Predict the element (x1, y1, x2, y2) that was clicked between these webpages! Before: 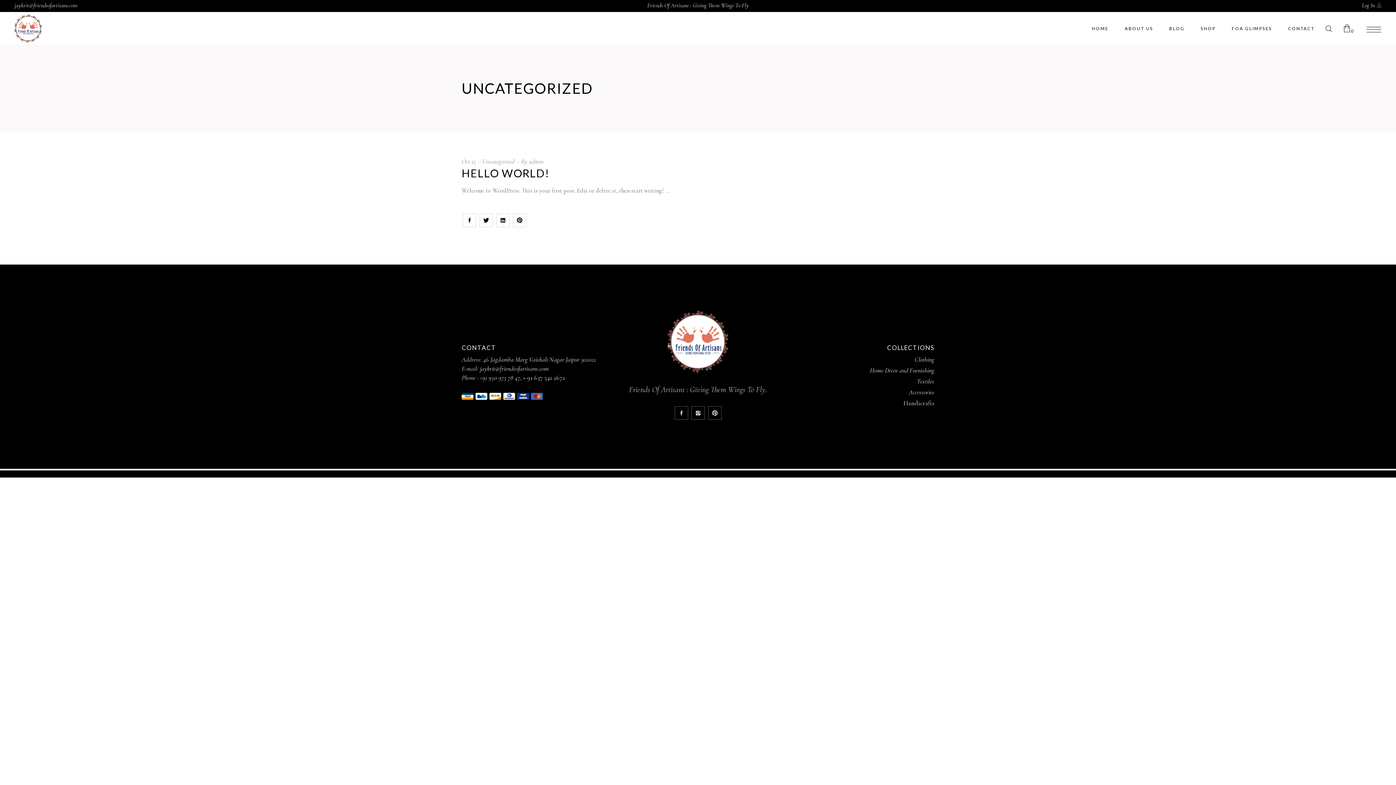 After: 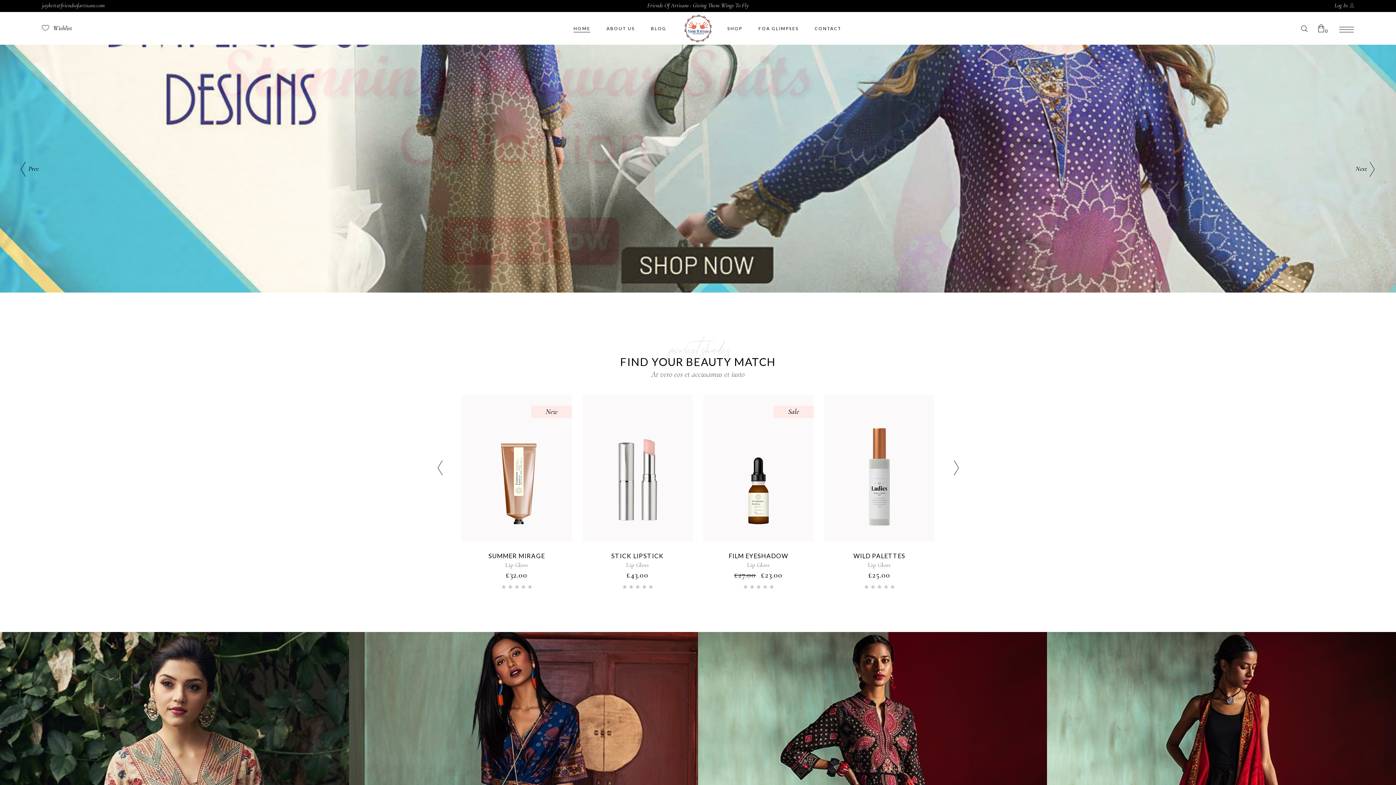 Action: bbox: (903, 399, 934, 407) label: Handicrafts